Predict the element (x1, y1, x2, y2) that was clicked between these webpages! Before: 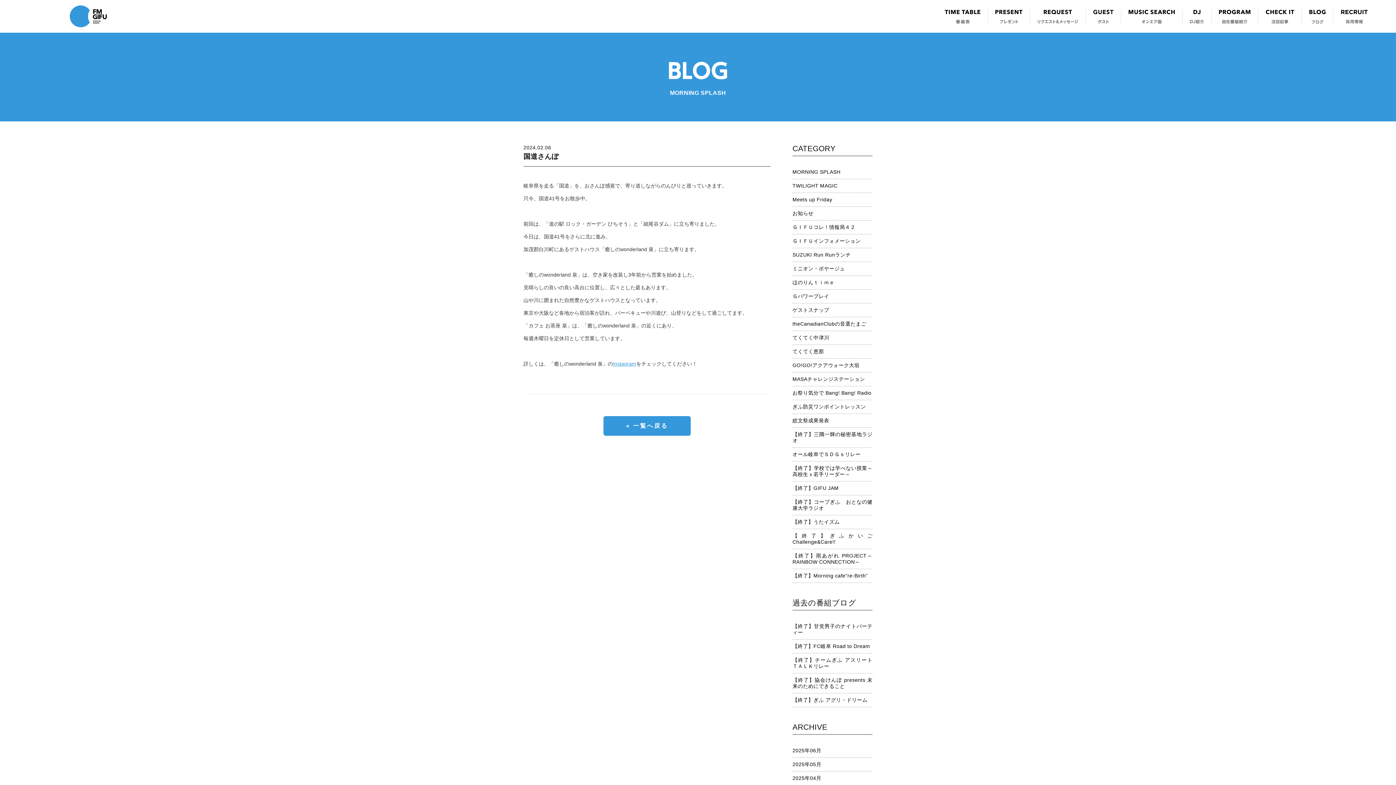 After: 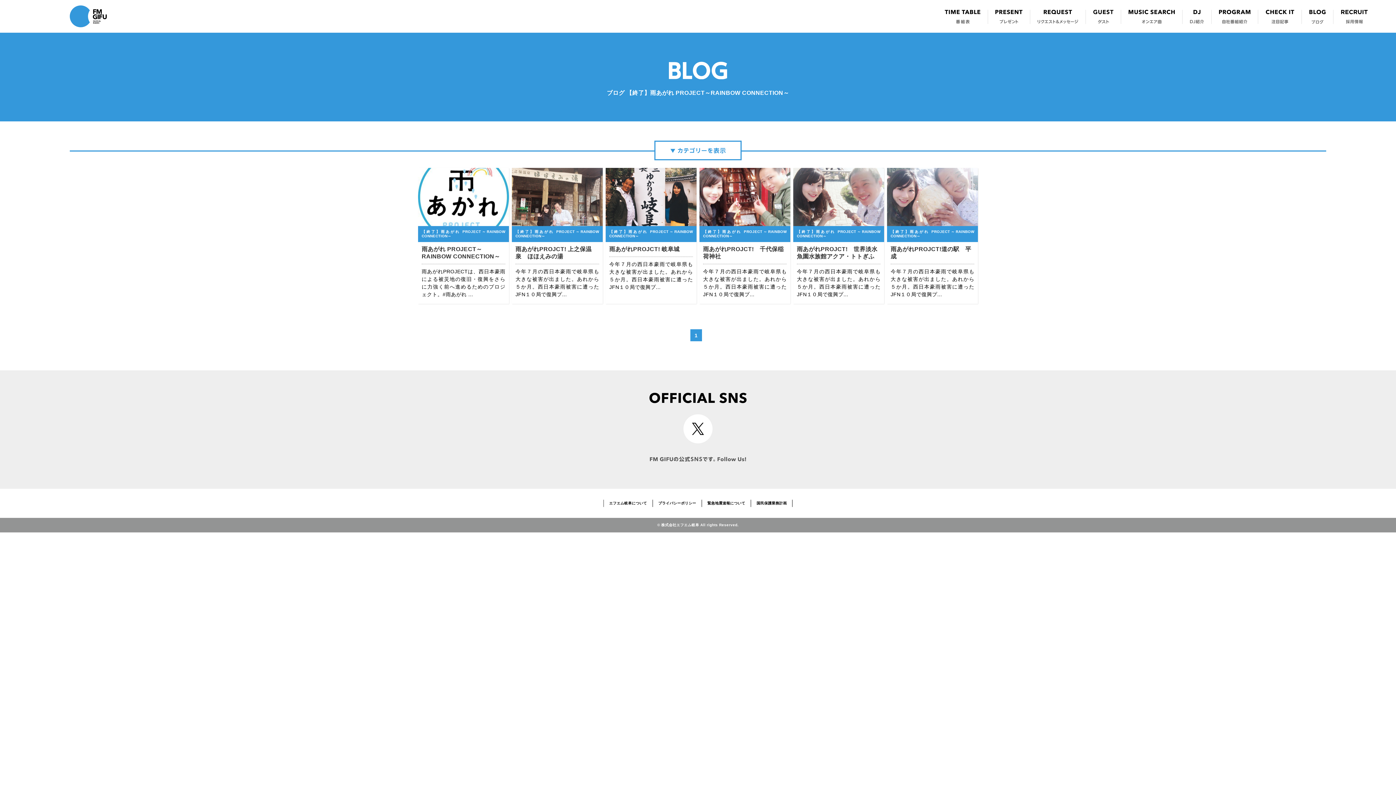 Action: bbox: (792, 549, 872, 568) label: 【終了】雨あがれ PROJECT～RAINBOW CONNECTION～